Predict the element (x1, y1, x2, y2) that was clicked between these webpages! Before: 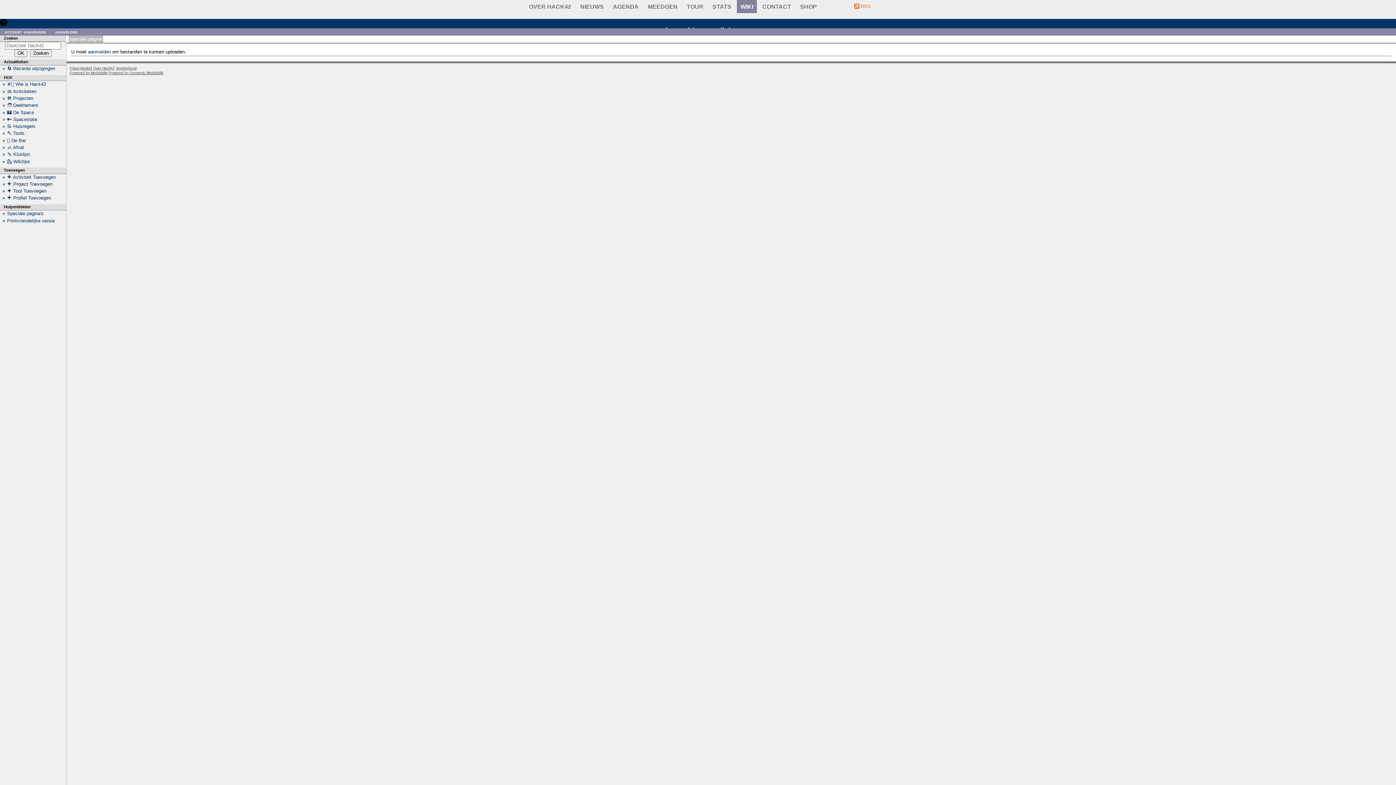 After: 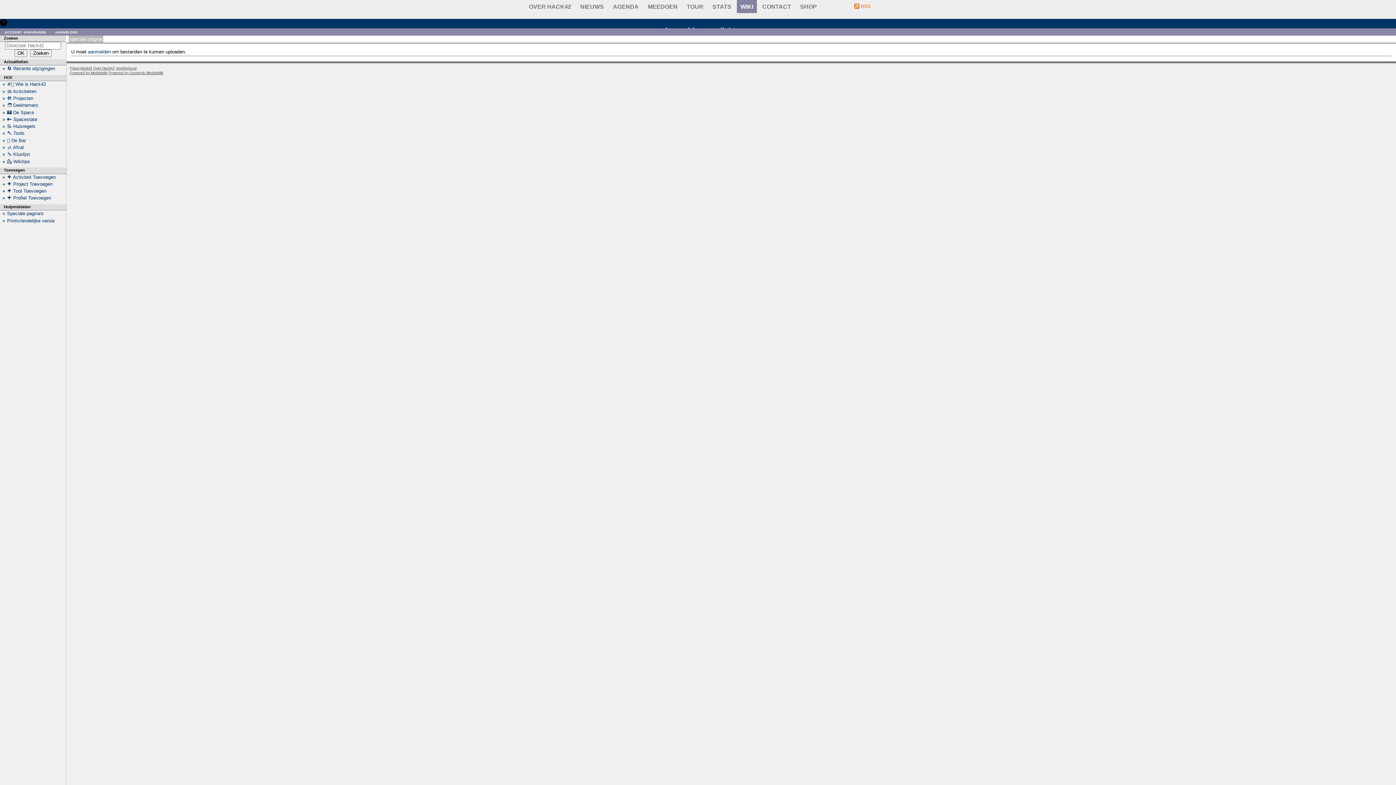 Action: bbox: (69, 36, 102, 41) label: speciale pagina